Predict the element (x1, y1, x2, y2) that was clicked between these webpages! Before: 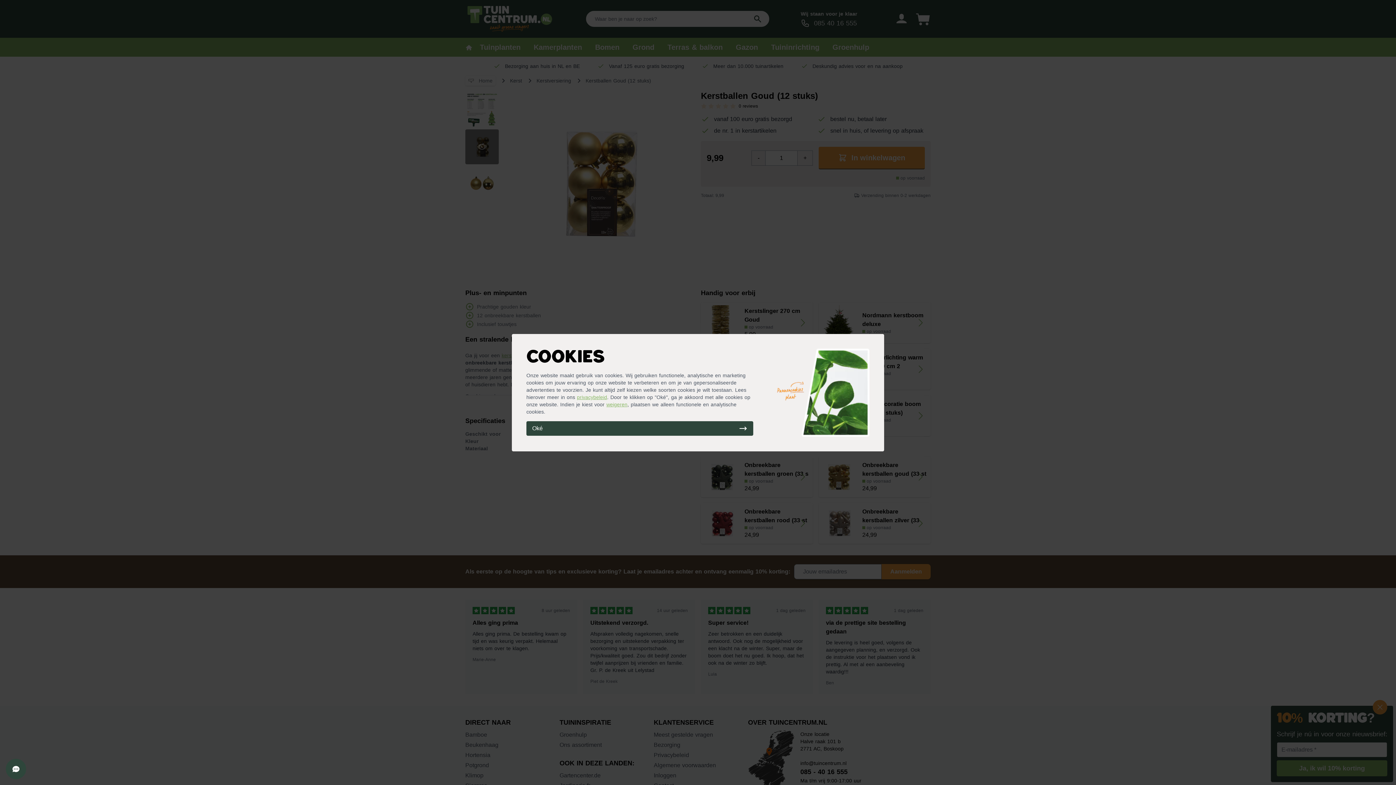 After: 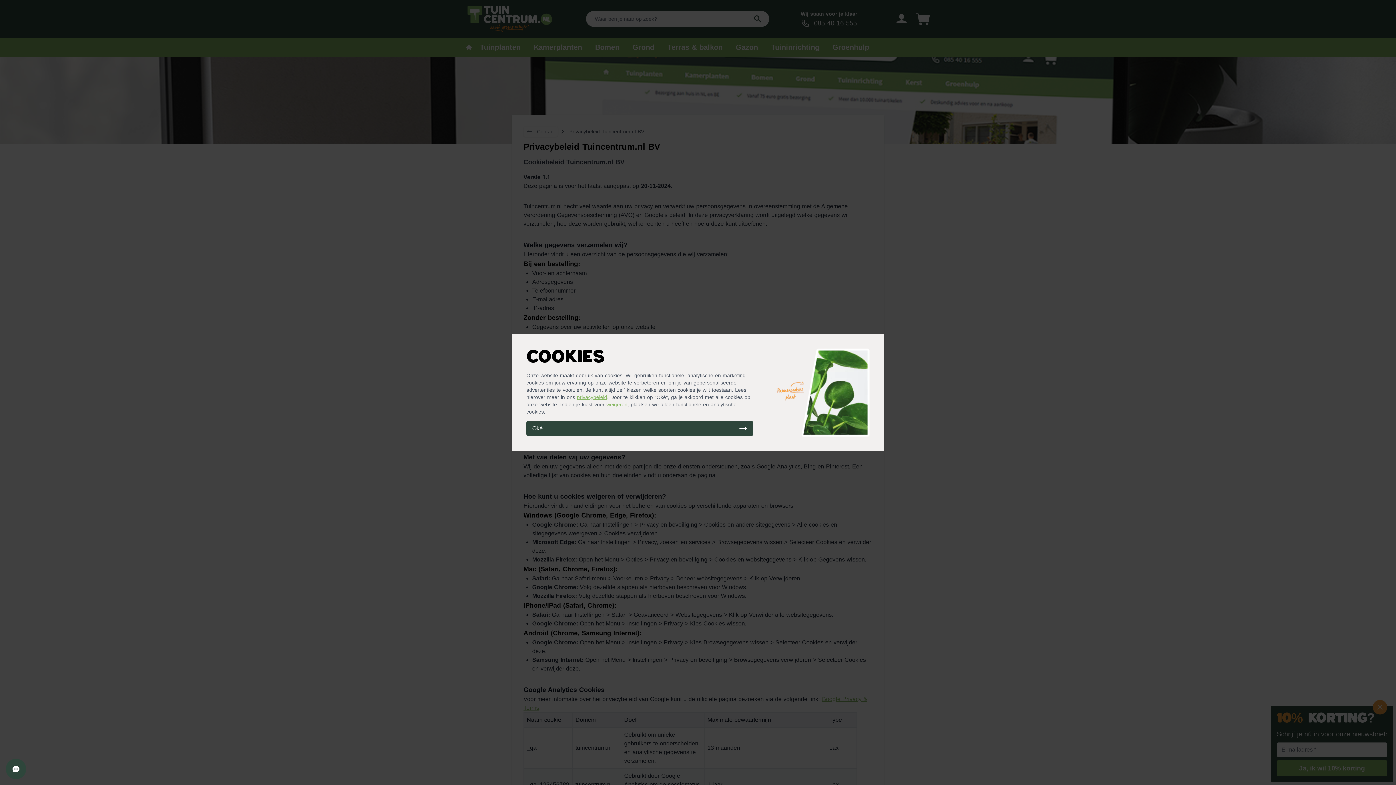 Action: label: privacybeleid bbox: (577, 394, 607, 400)